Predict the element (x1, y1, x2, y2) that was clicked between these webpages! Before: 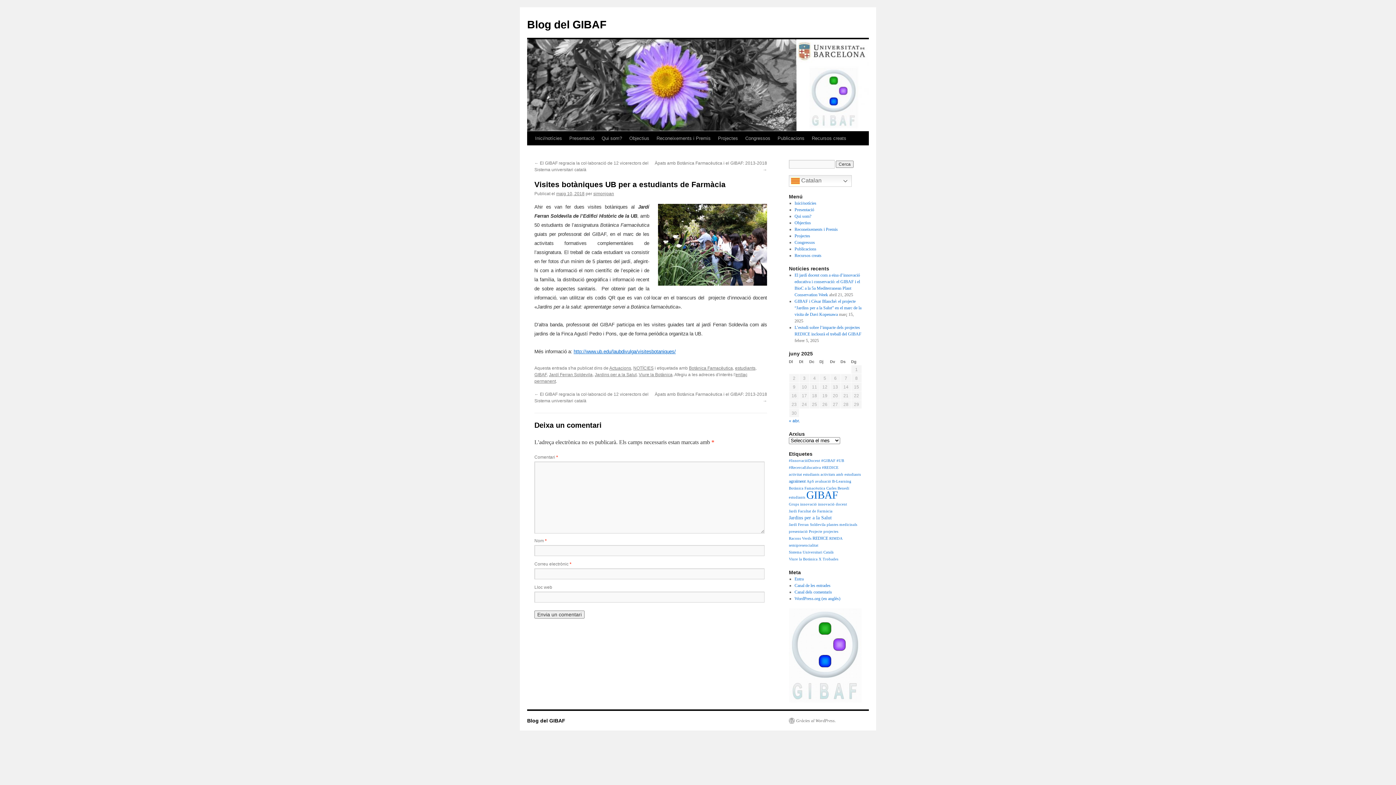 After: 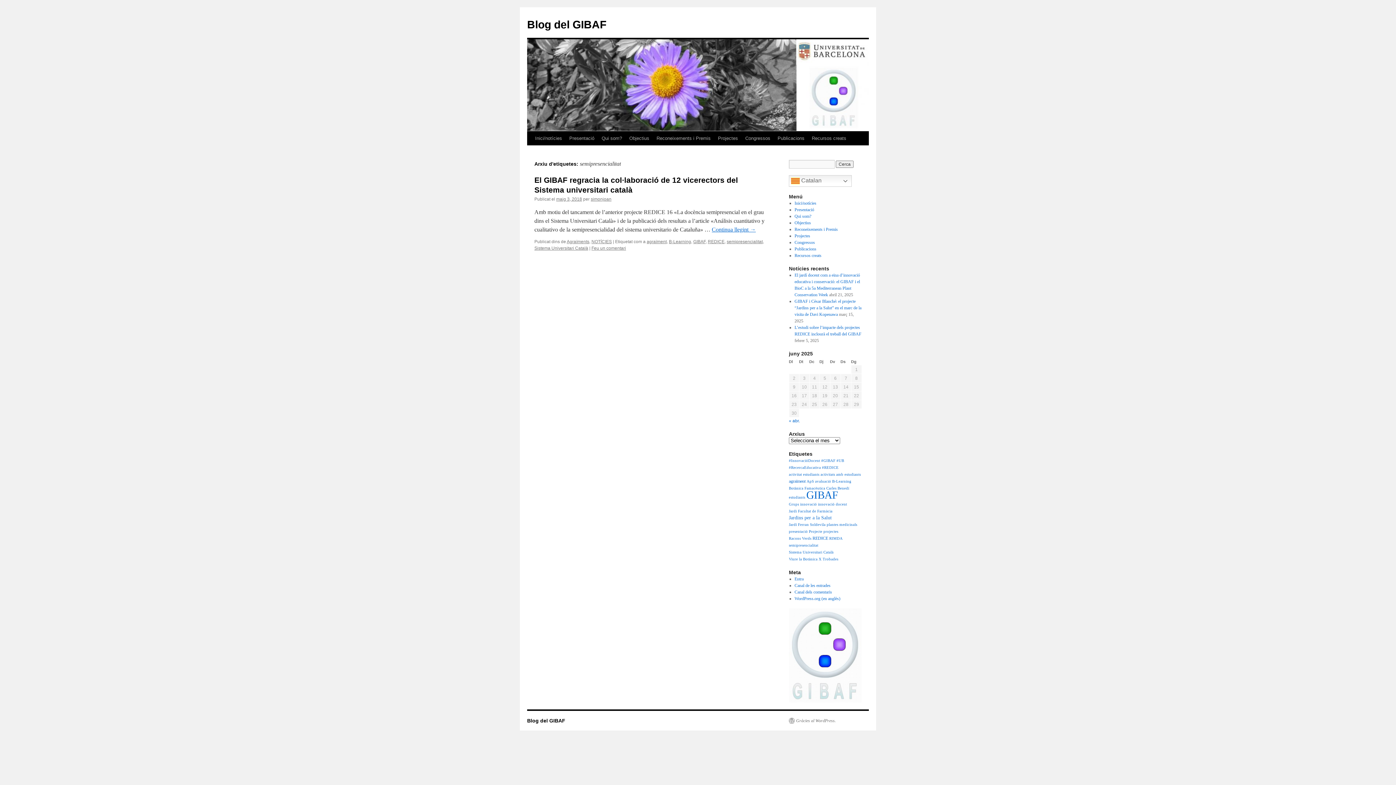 Action: bbox: (789, 543, 818, 547) label: semipresencialitat (1 element)